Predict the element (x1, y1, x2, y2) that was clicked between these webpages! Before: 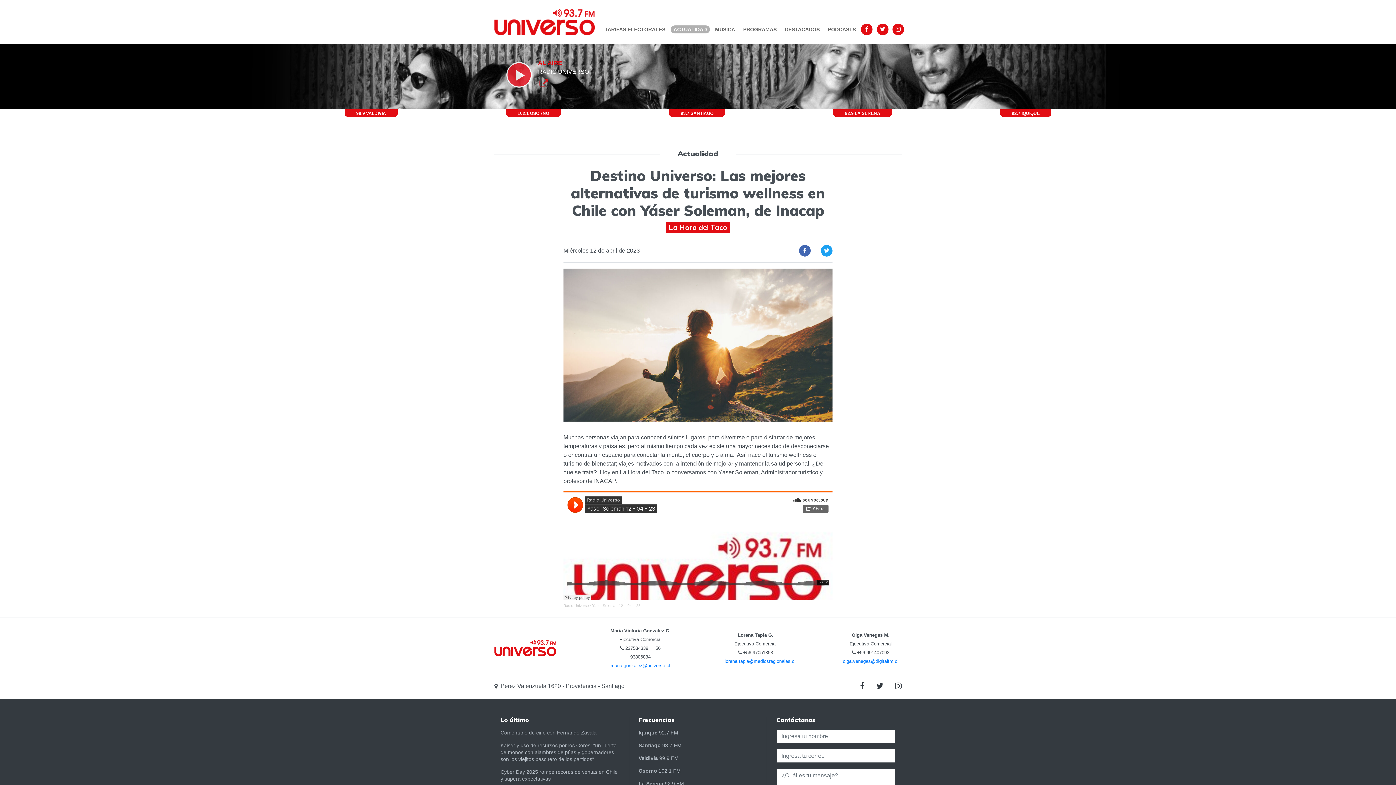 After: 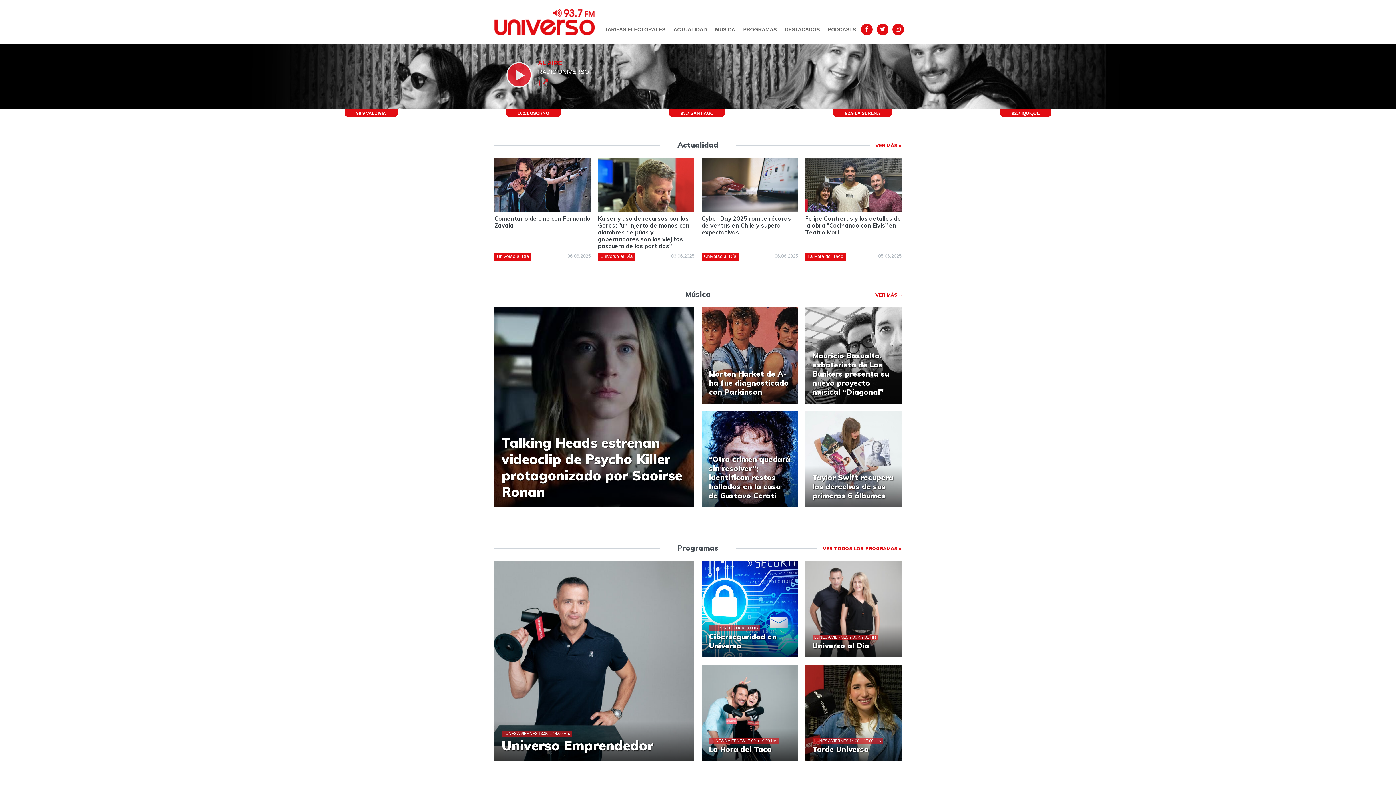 Action: bbox: (494, 8, 594, 35)